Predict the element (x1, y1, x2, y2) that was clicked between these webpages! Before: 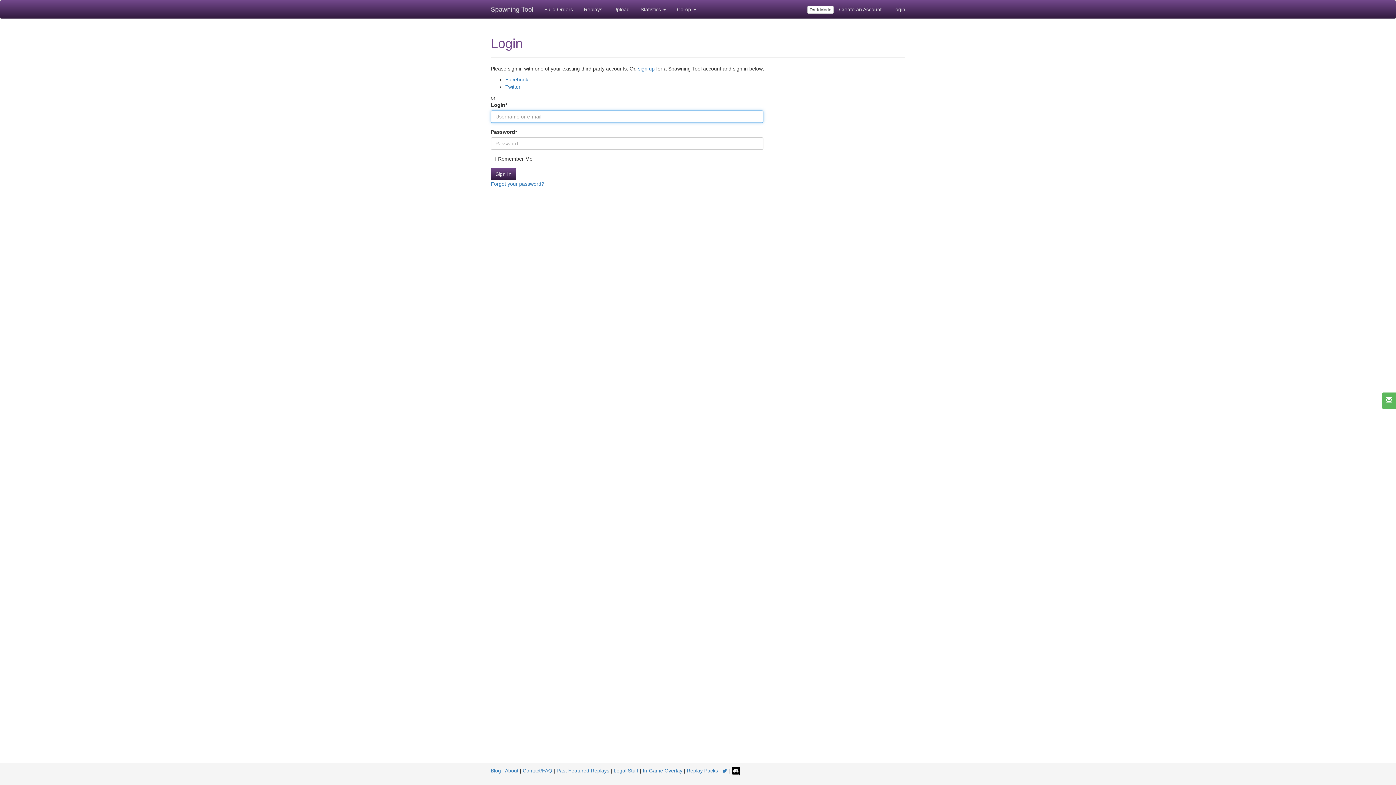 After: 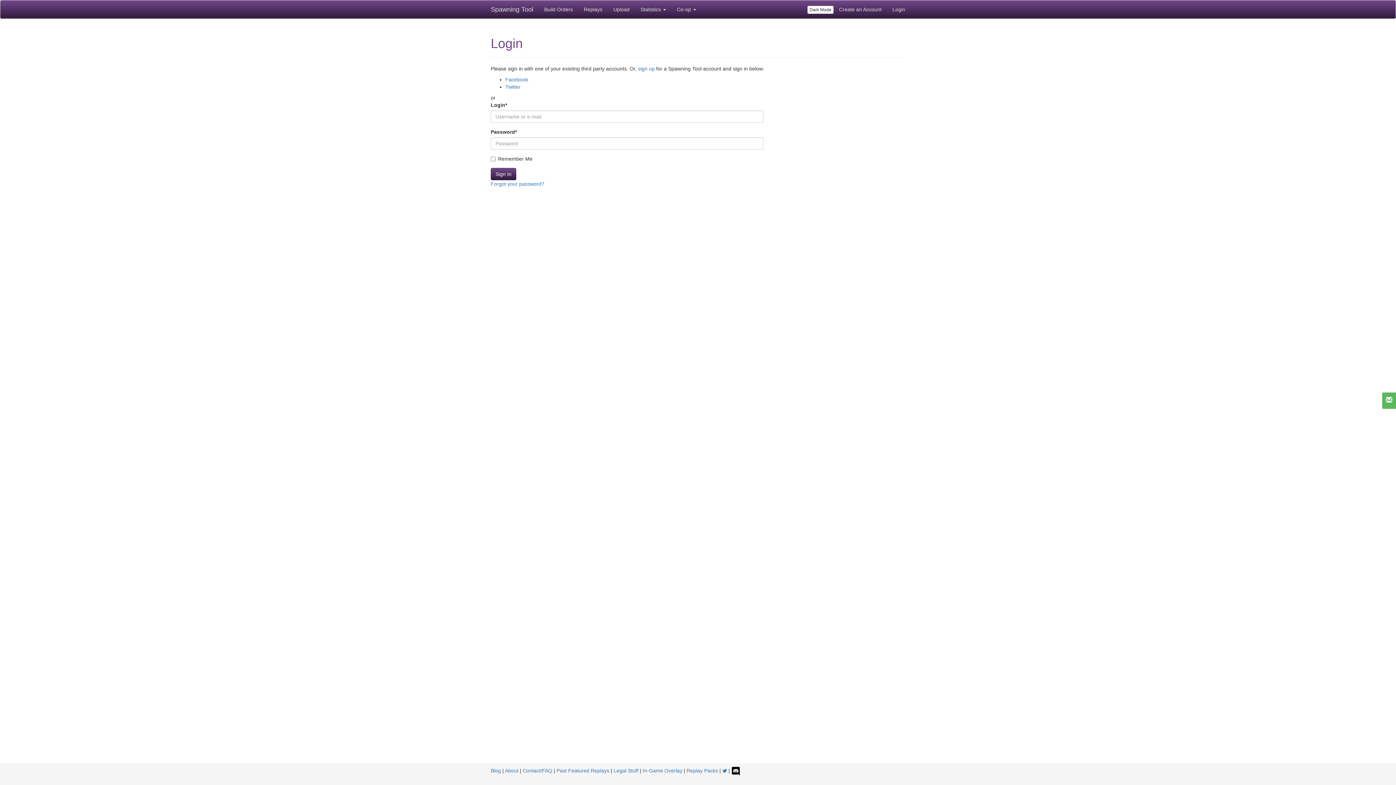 Action: bbox: (731, 768, 740, 774)